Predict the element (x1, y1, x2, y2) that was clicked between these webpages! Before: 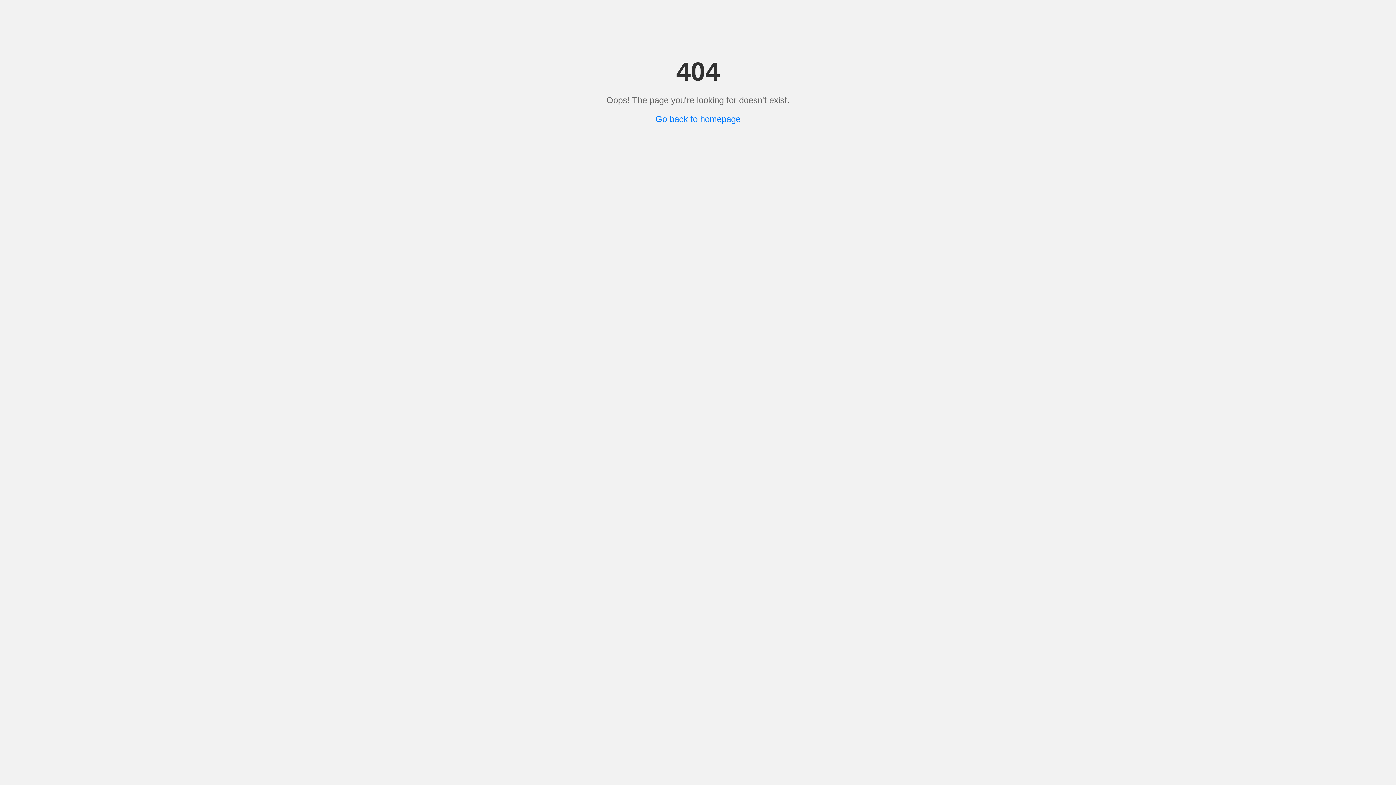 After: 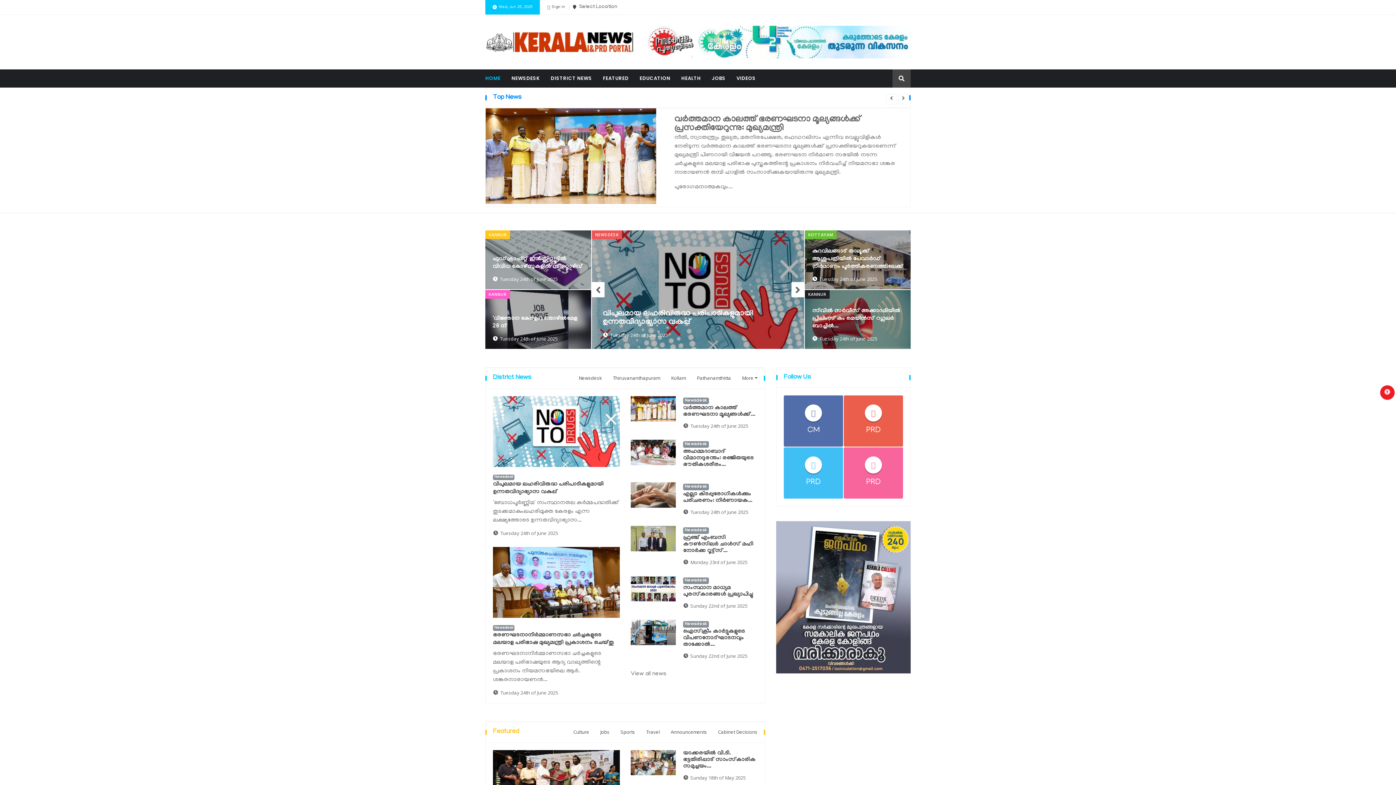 Action: bbox: (655, 114, 740, 124) label: Go back to homepage